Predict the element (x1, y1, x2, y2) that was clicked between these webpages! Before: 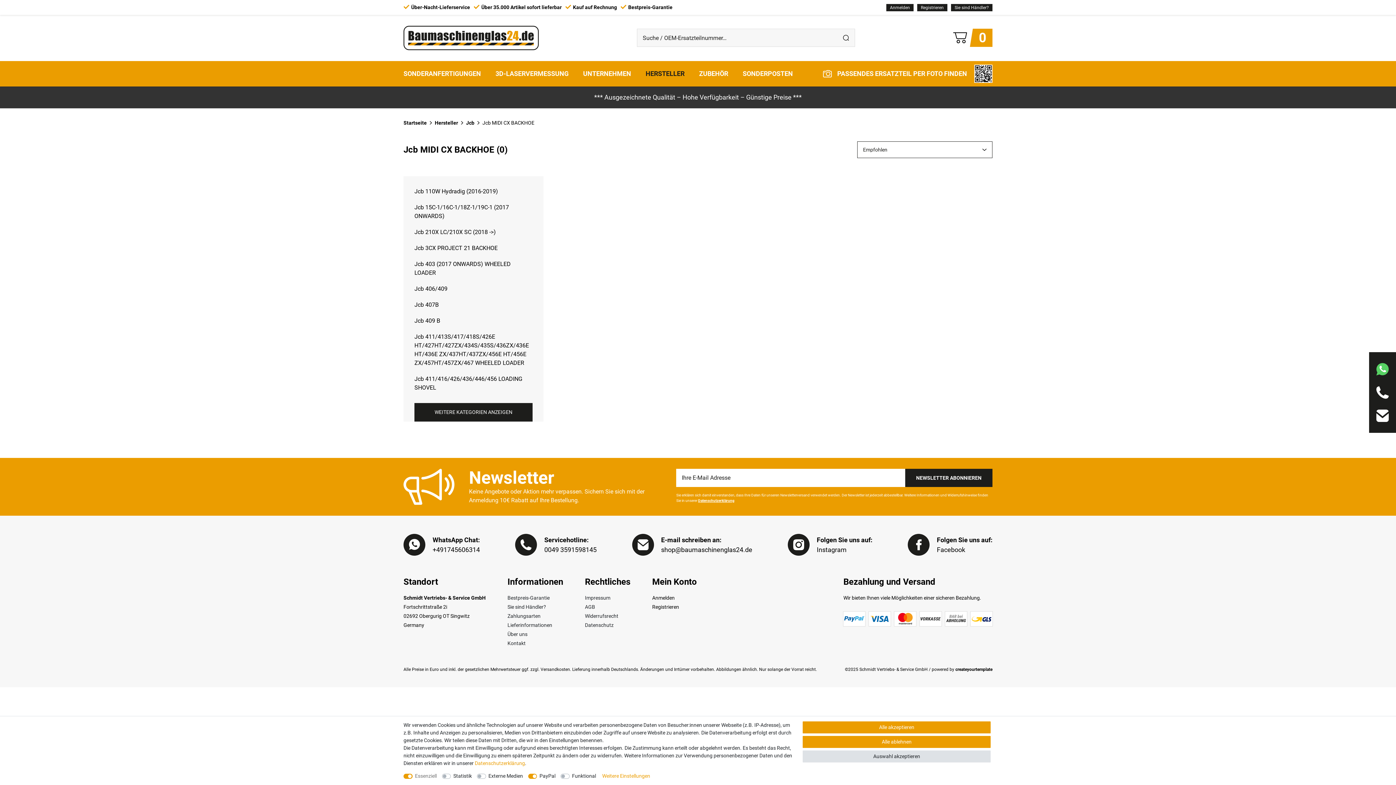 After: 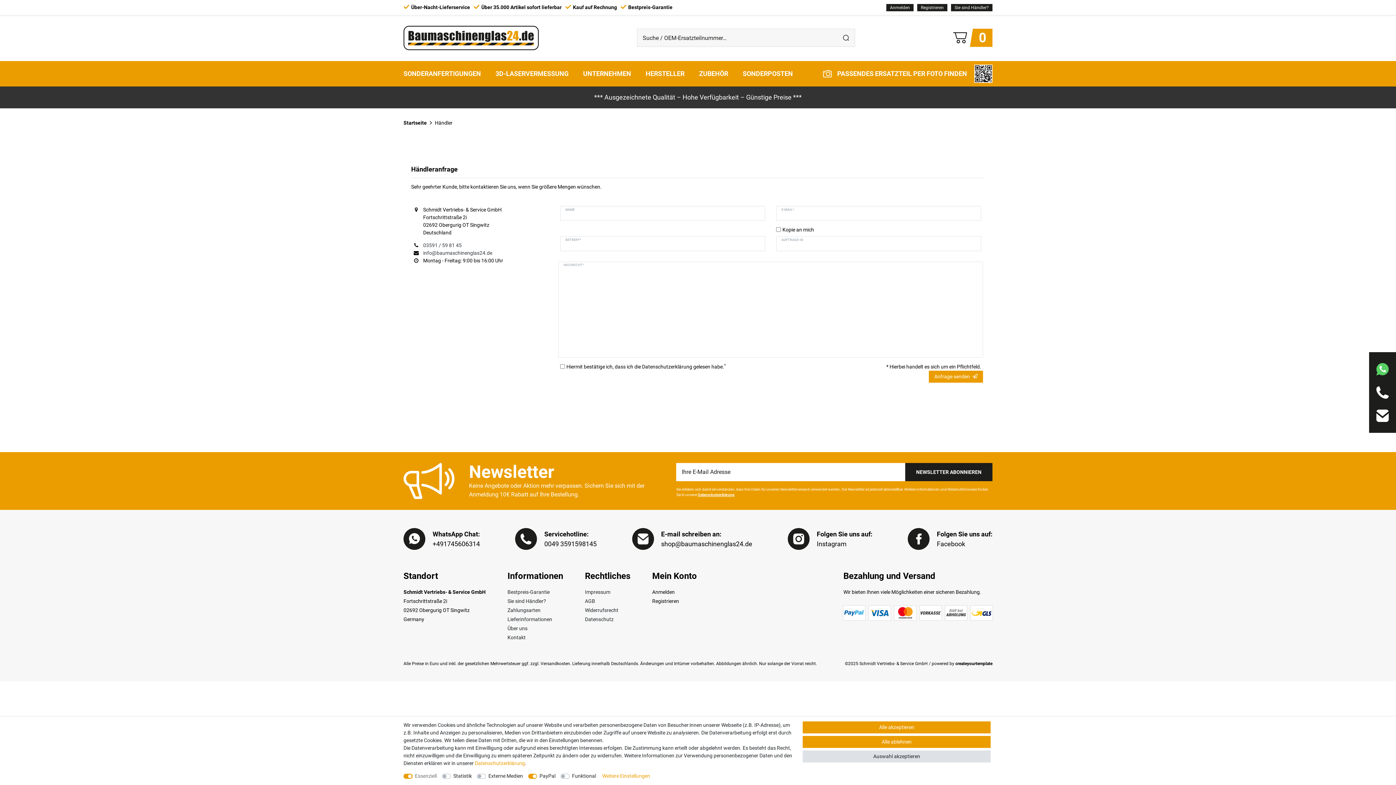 Action: bbox: (951, 4, 992, 11) label: Sie sind Händler?